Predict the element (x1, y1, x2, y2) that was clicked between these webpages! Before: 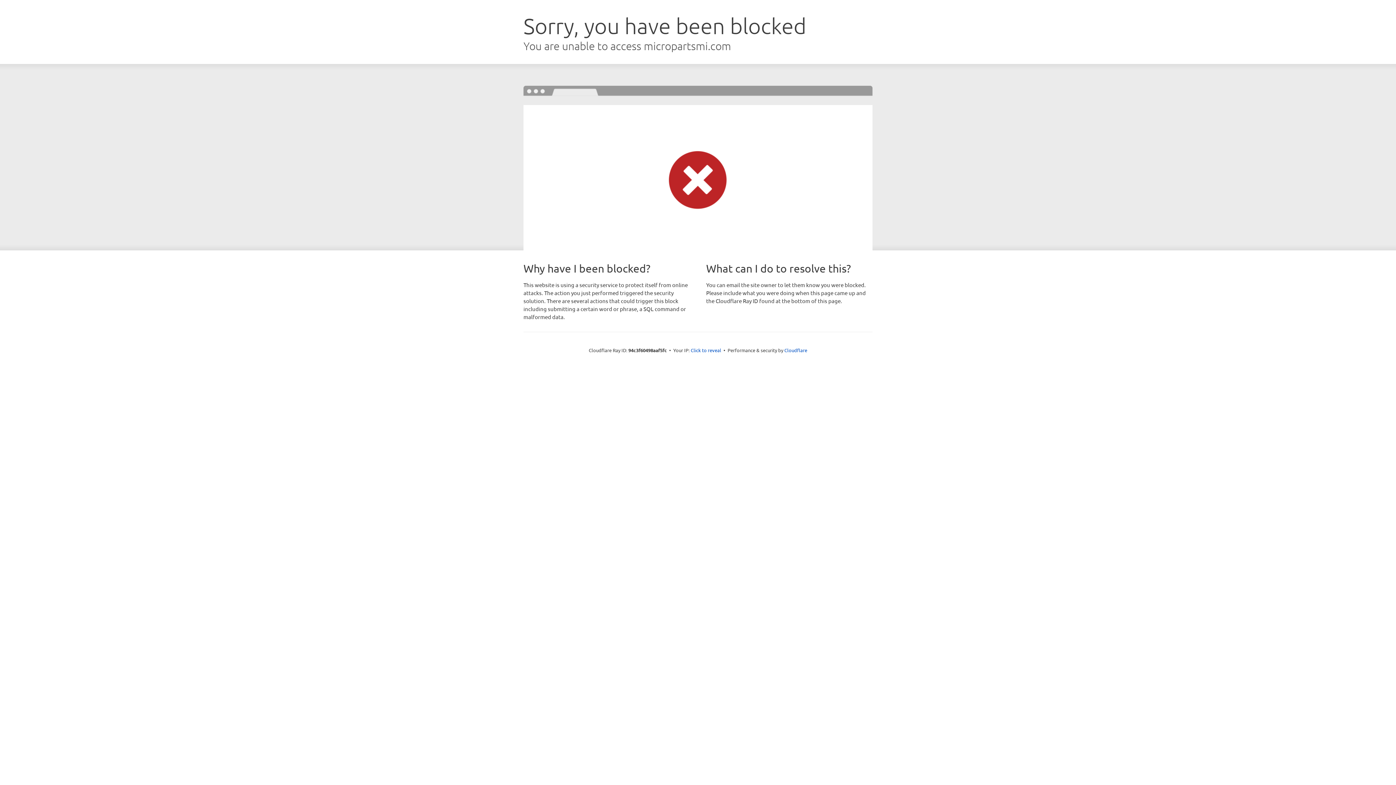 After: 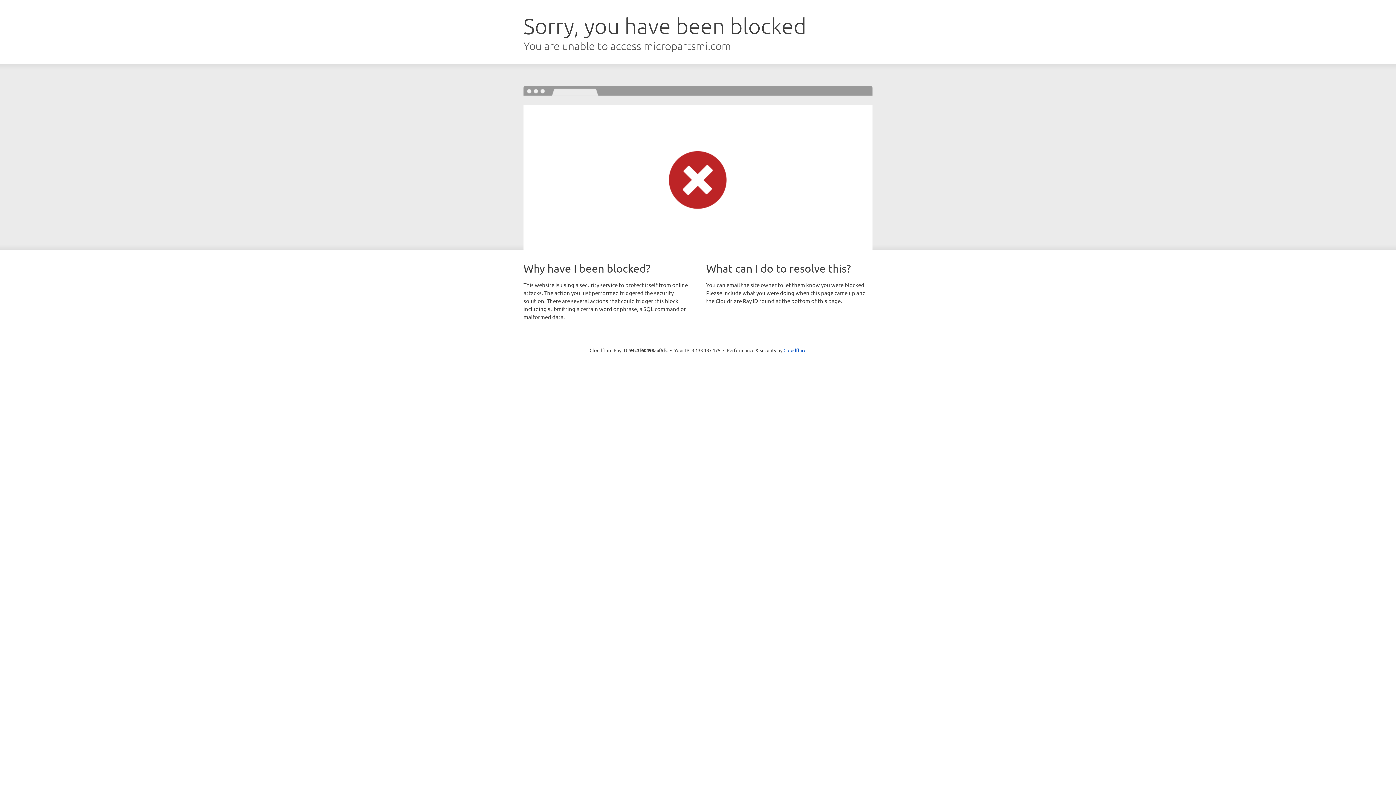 Action: label: Click to reveal bbox: (690, 346, 721, 353)